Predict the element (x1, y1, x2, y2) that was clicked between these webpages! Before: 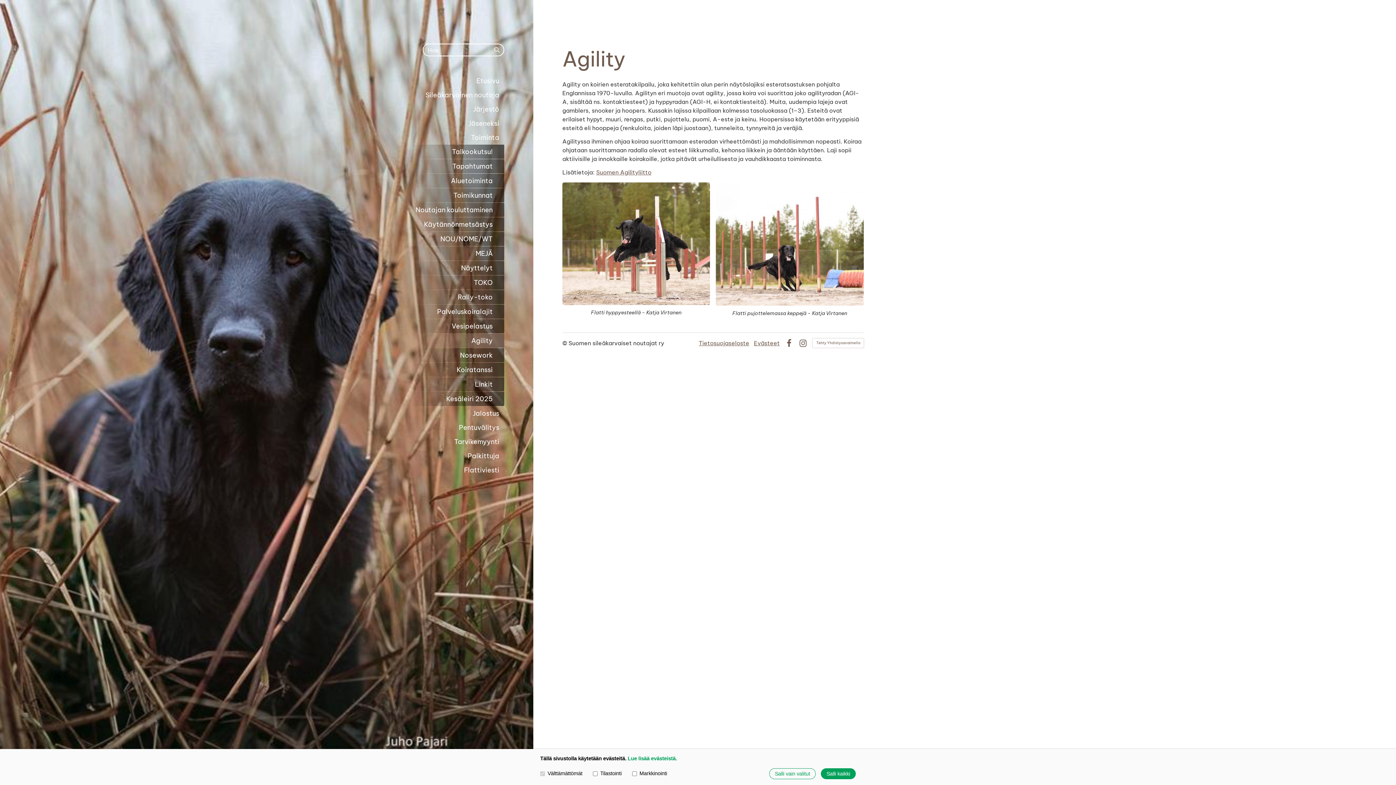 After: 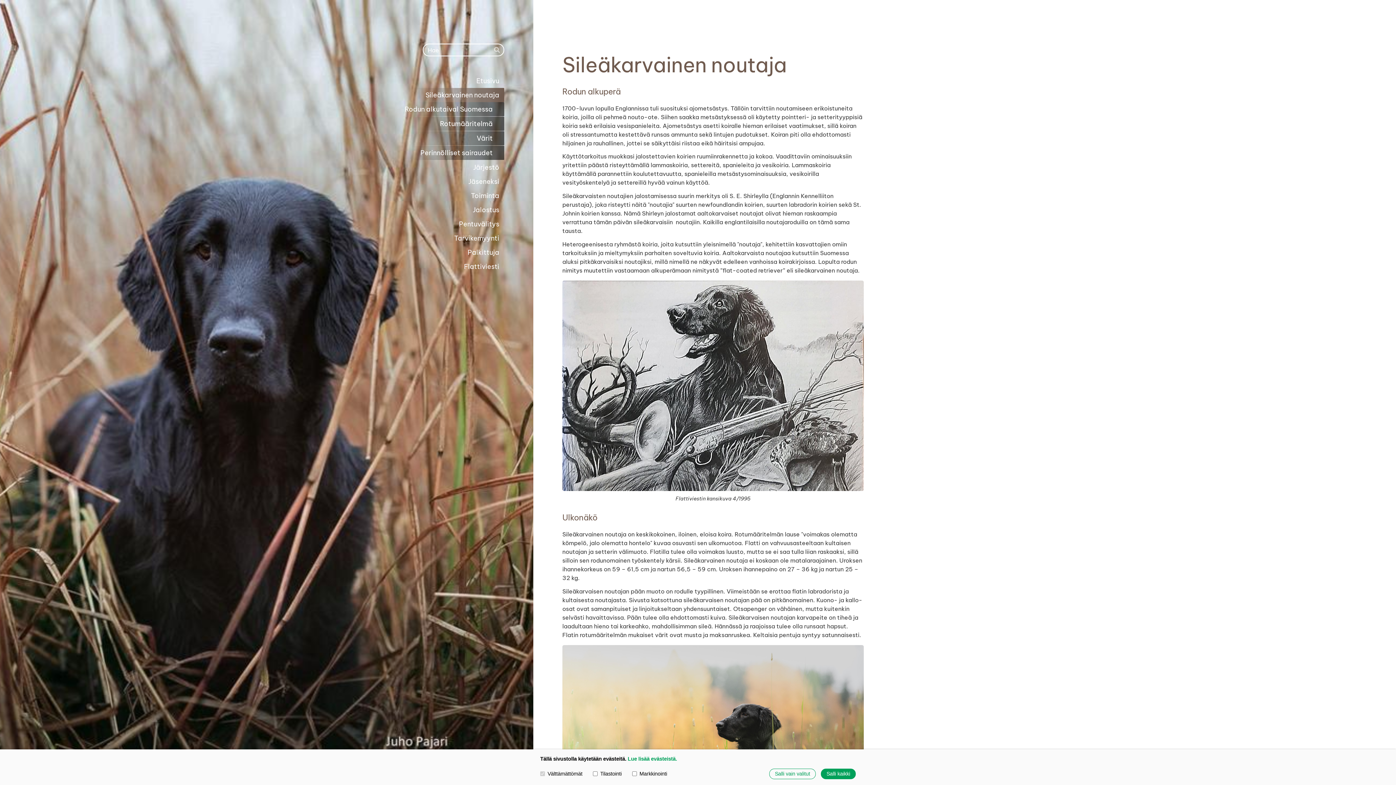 Action: bbox: (387, 88, 504, 102) label: Sileäkarvainen noutaja